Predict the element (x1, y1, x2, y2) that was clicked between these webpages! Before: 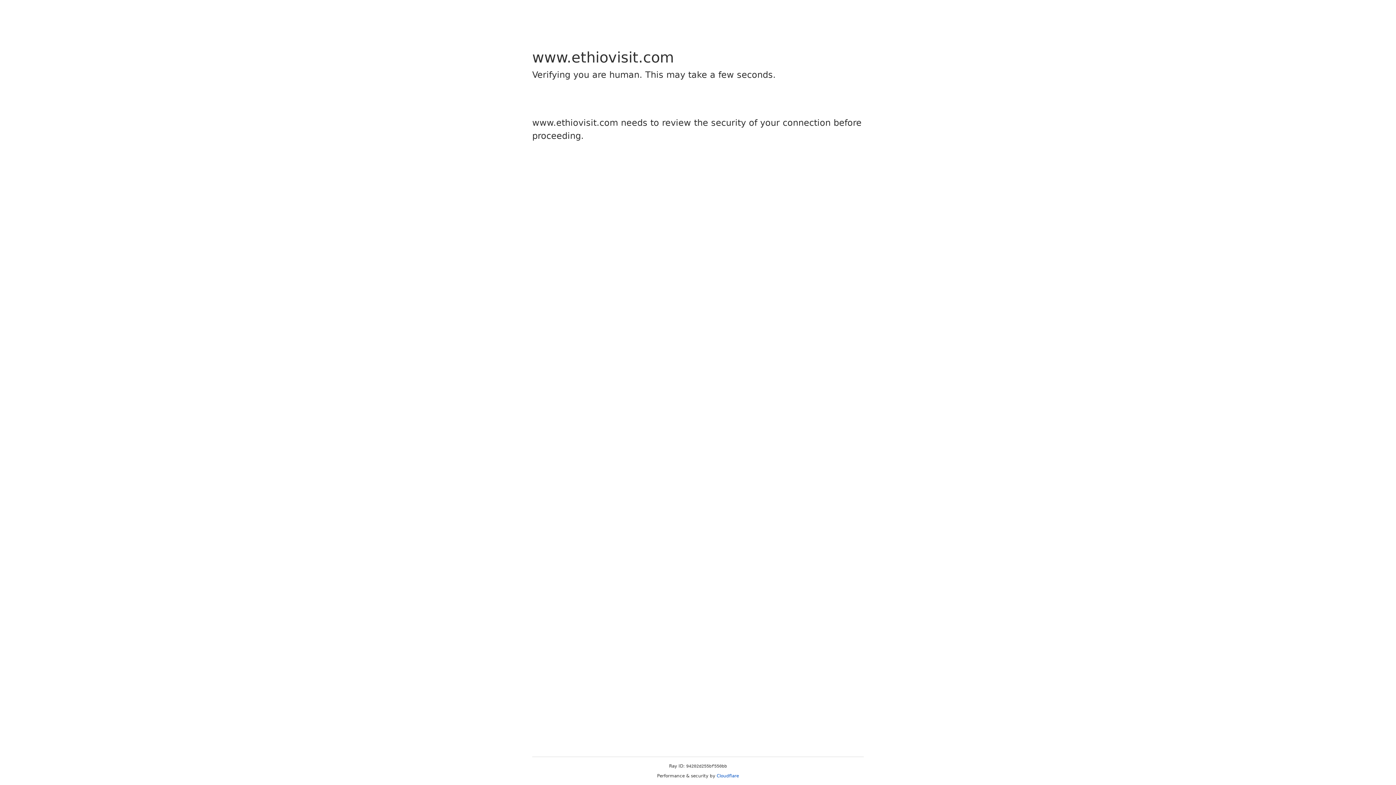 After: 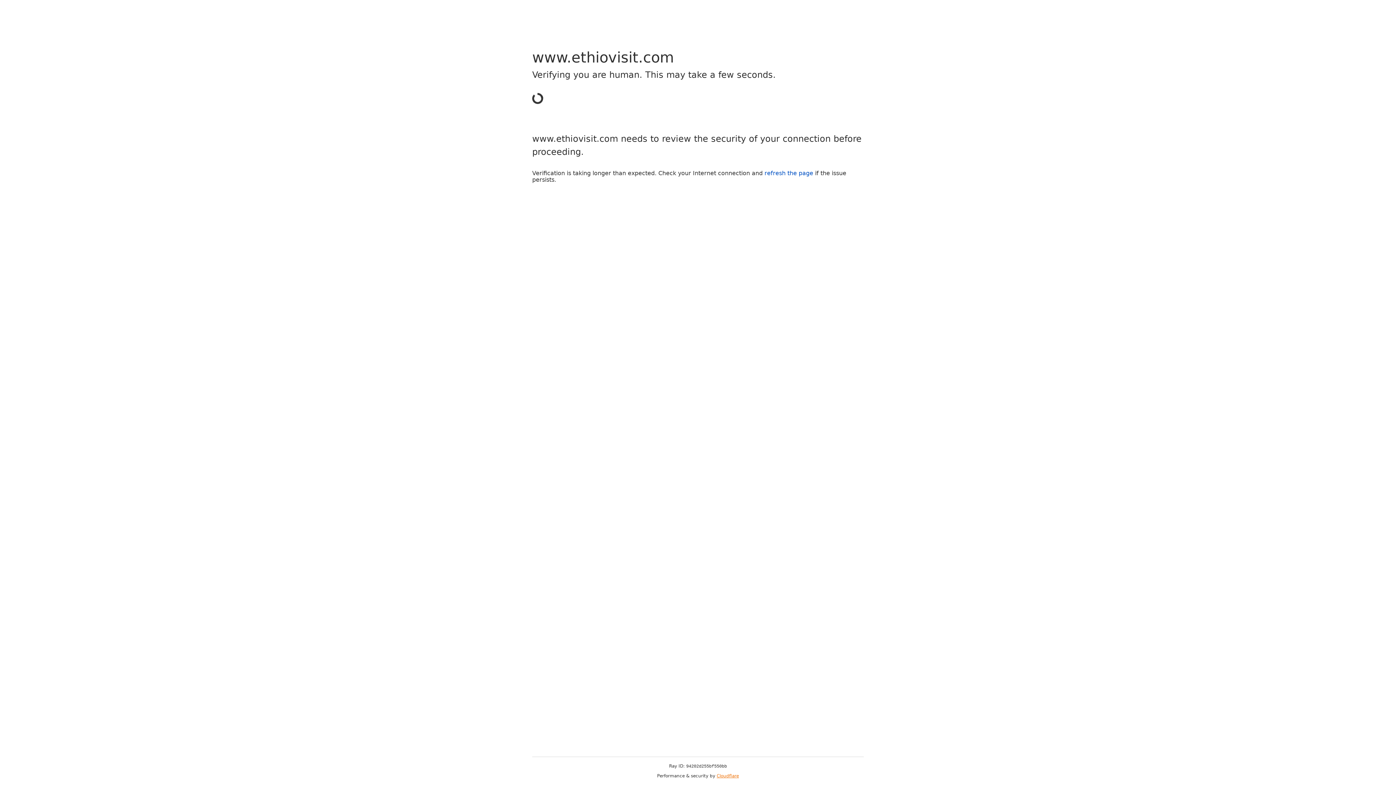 Action: label: Cloudflare bbox: (716, 773, 739, 778)